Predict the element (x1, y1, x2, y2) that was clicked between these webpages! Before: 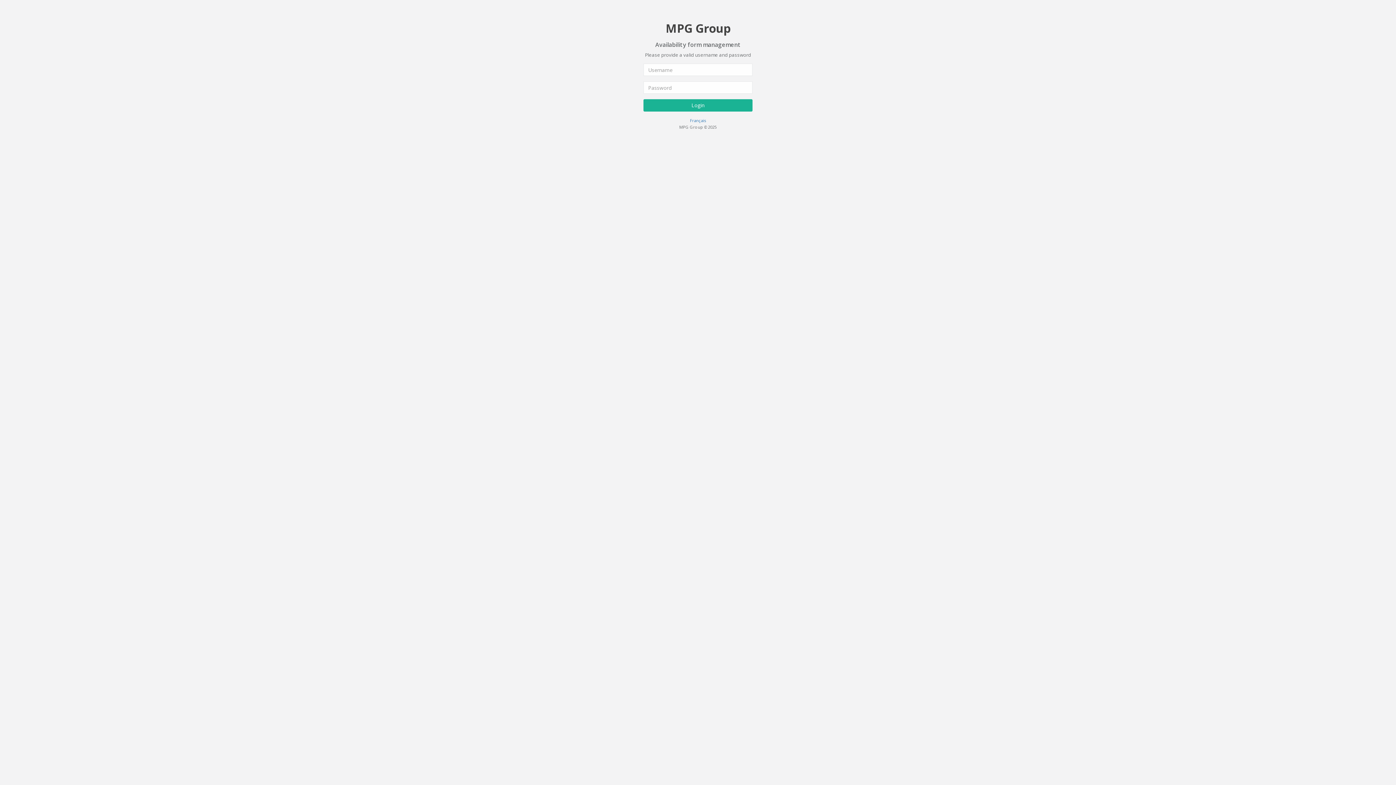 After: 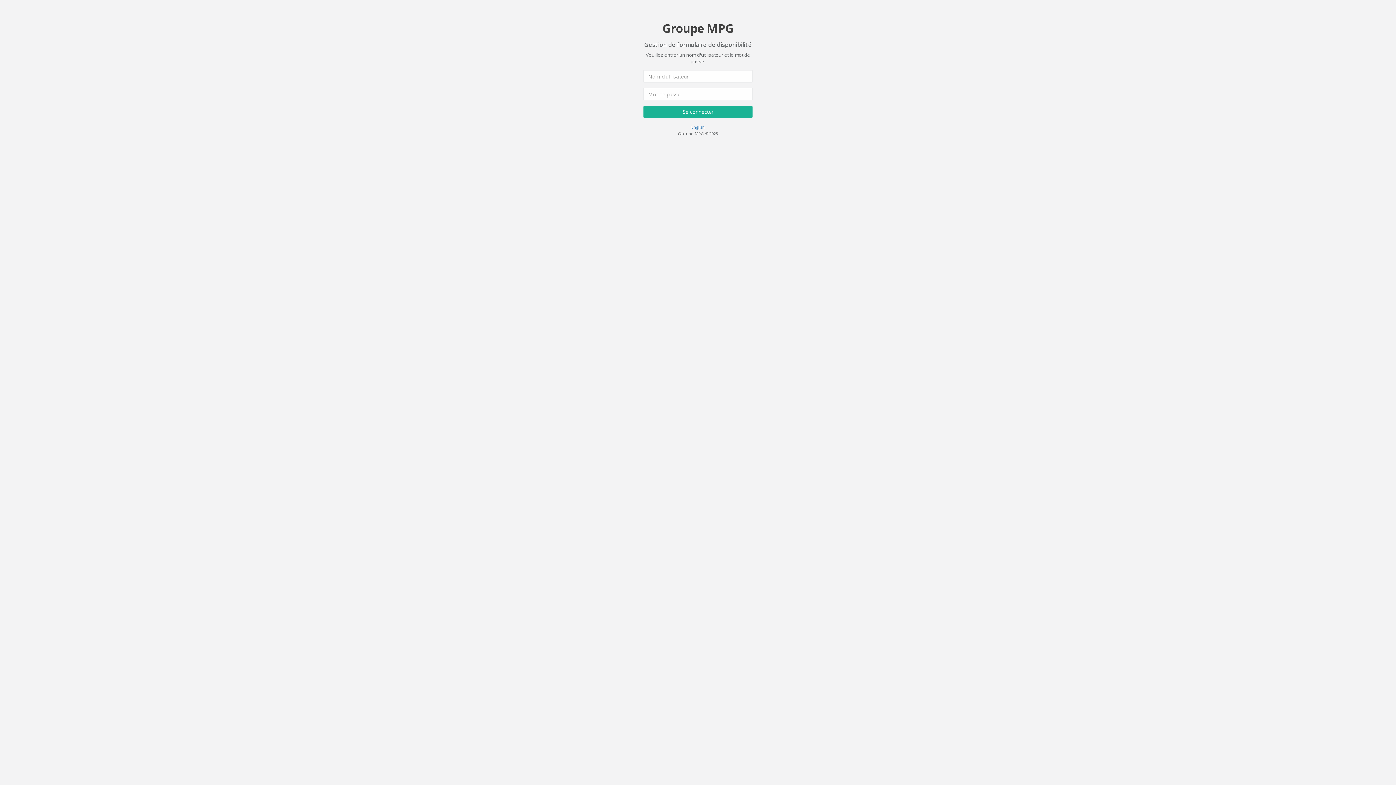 Action: bbox: (690, 117, 706, 123) label: Français